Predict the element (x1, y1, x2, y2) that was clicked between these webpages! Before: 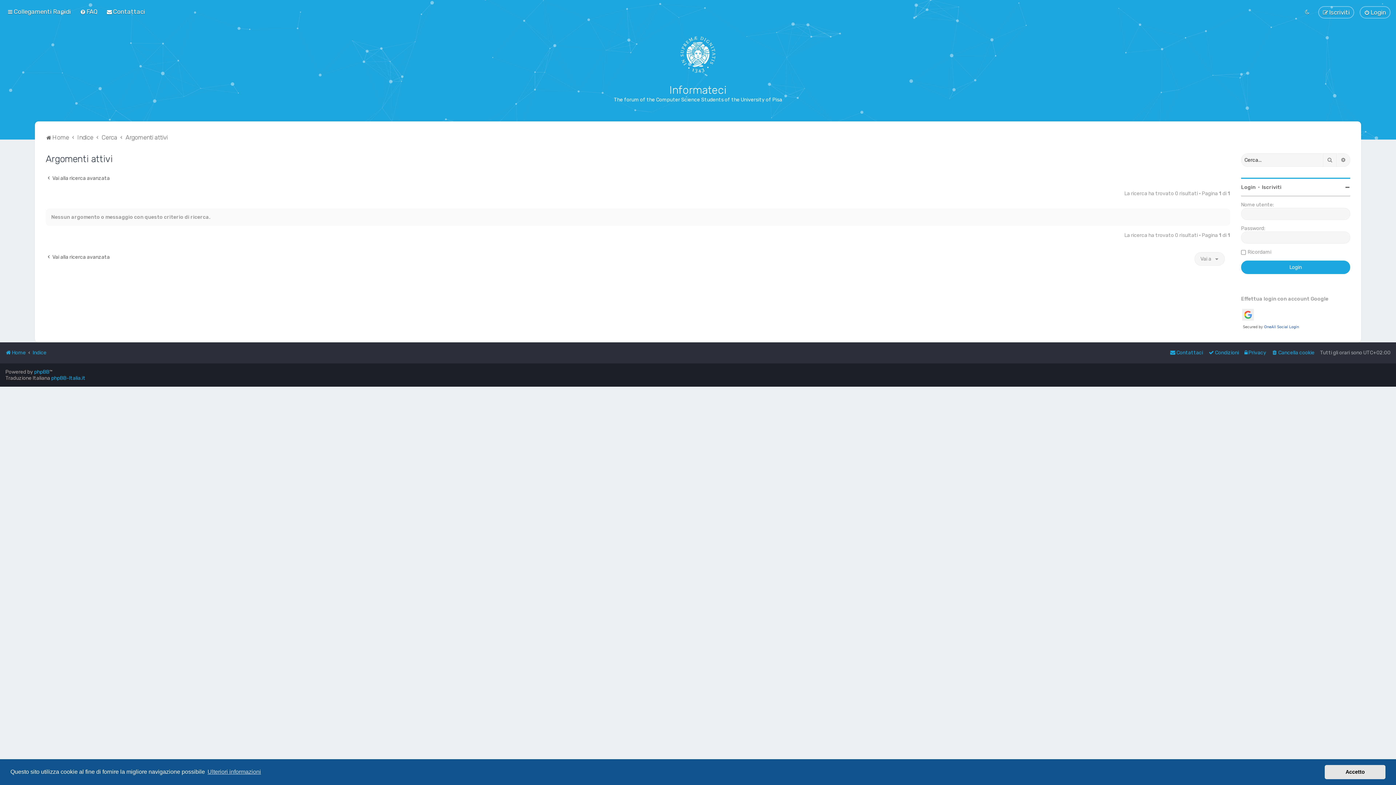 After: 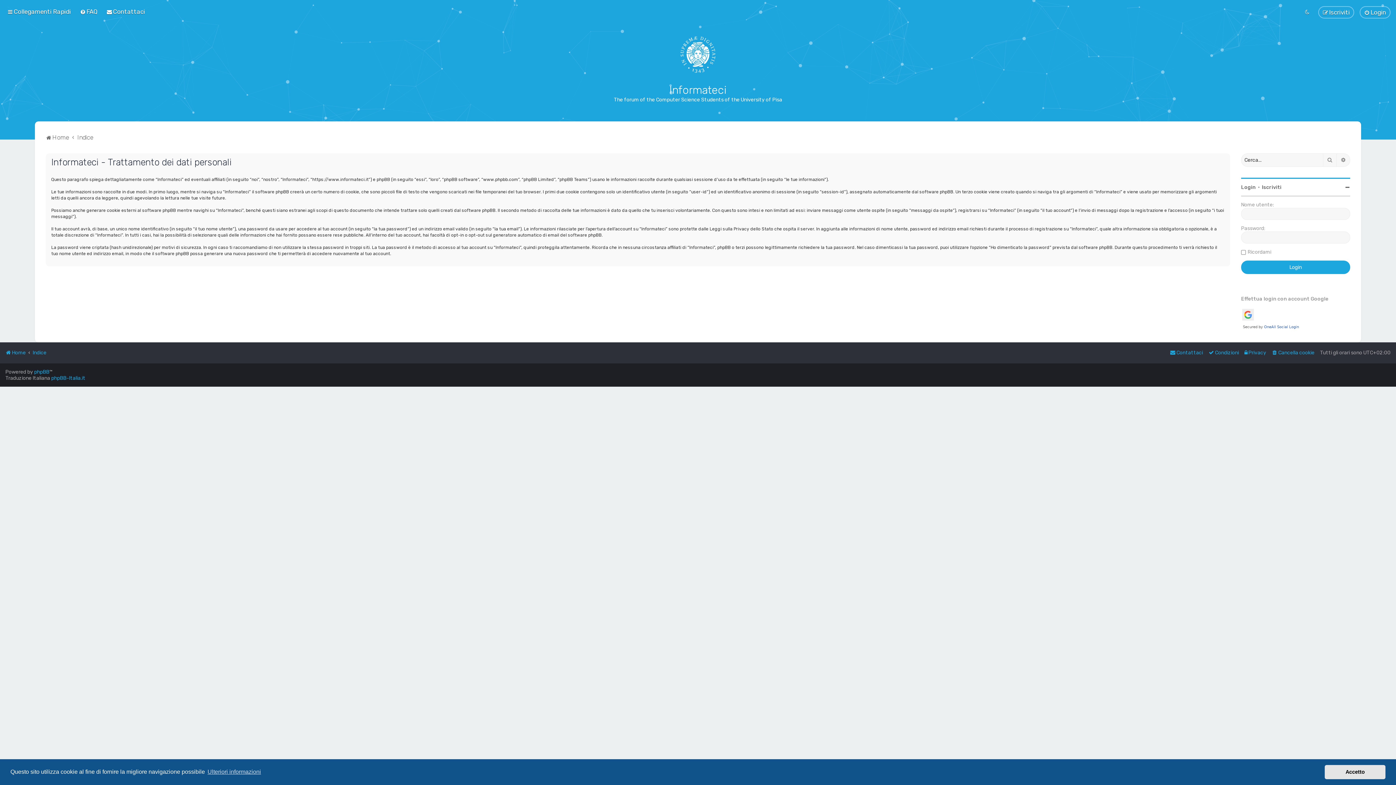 Action: bbox: (1244, 348, 1266, 358) label: Privacy